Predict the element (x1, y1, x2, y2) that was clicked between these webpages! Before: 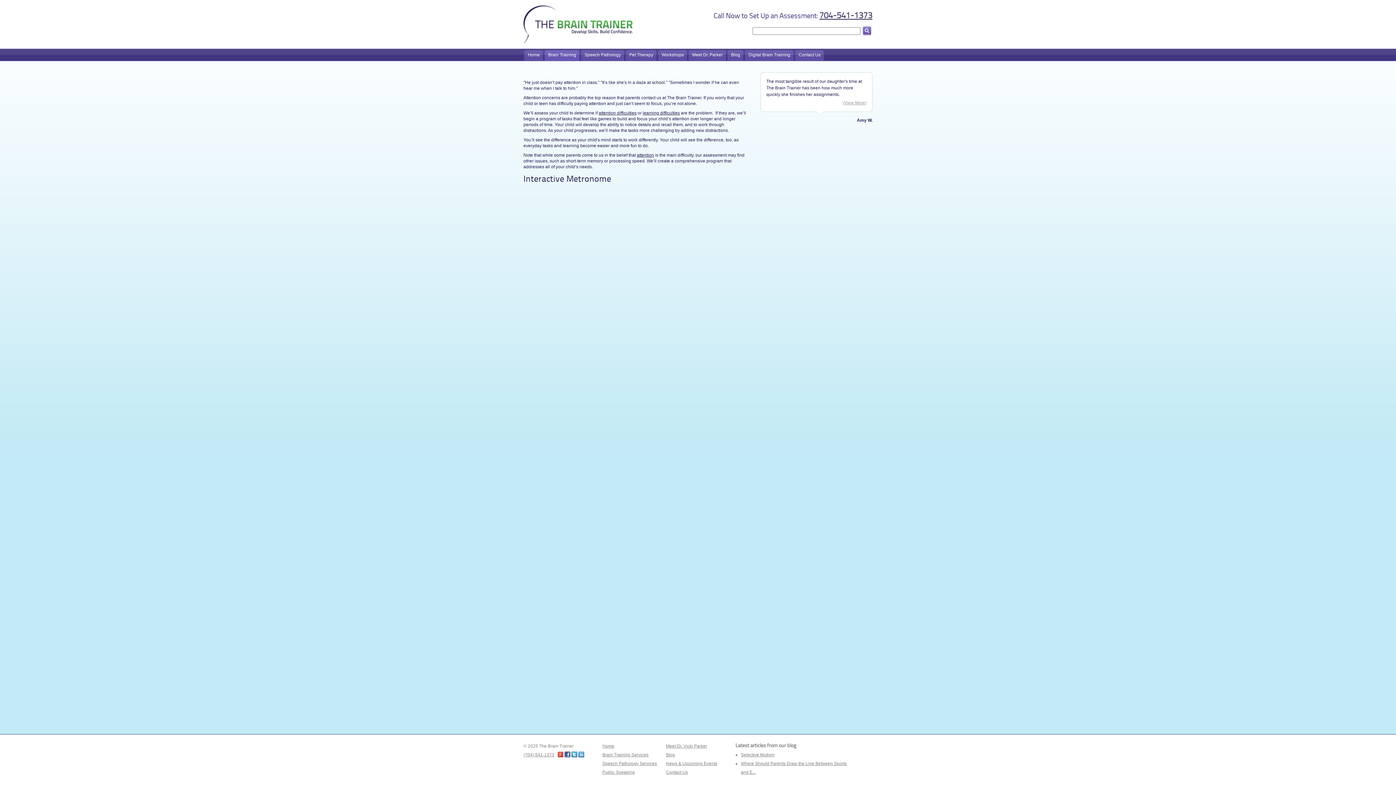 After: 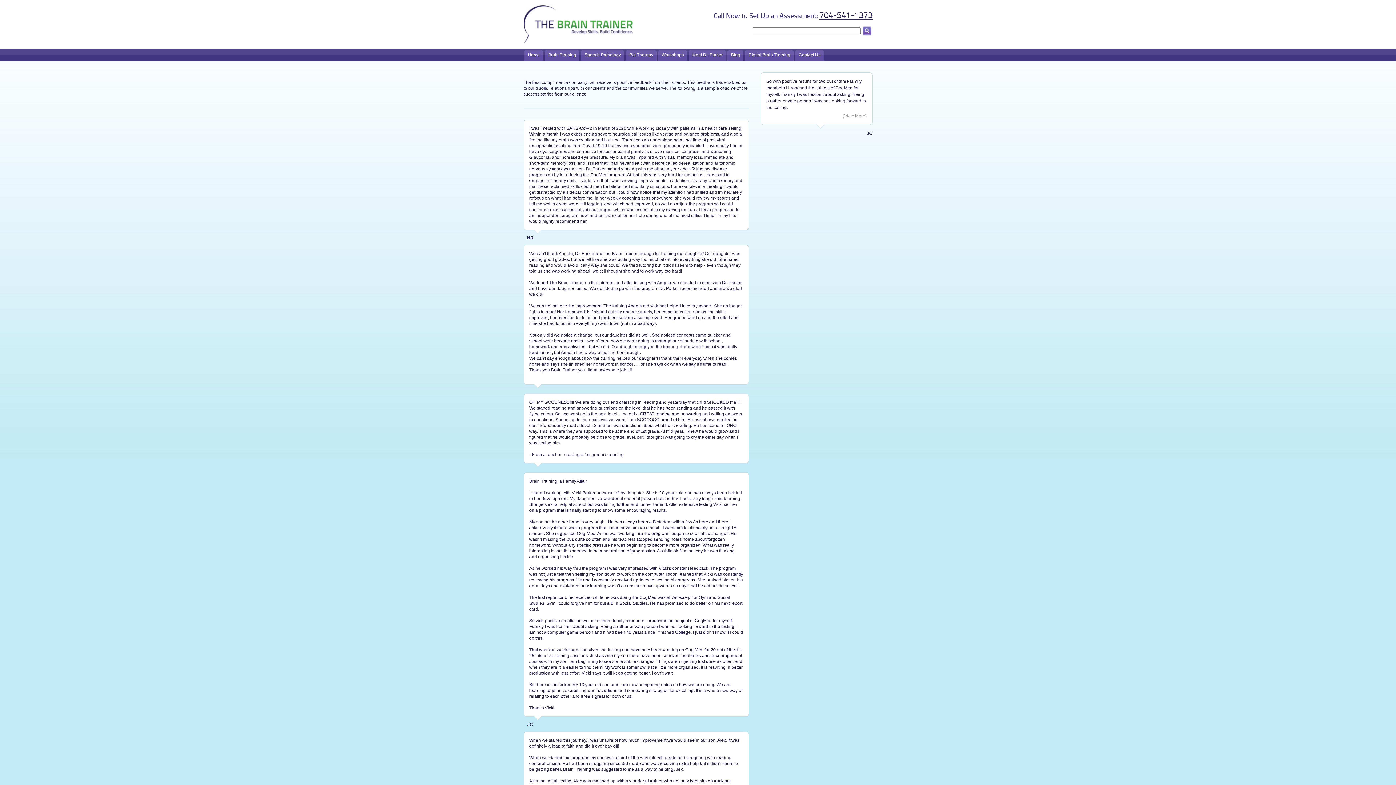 Action: bbox: (844, 100, 865, 105) label: View More